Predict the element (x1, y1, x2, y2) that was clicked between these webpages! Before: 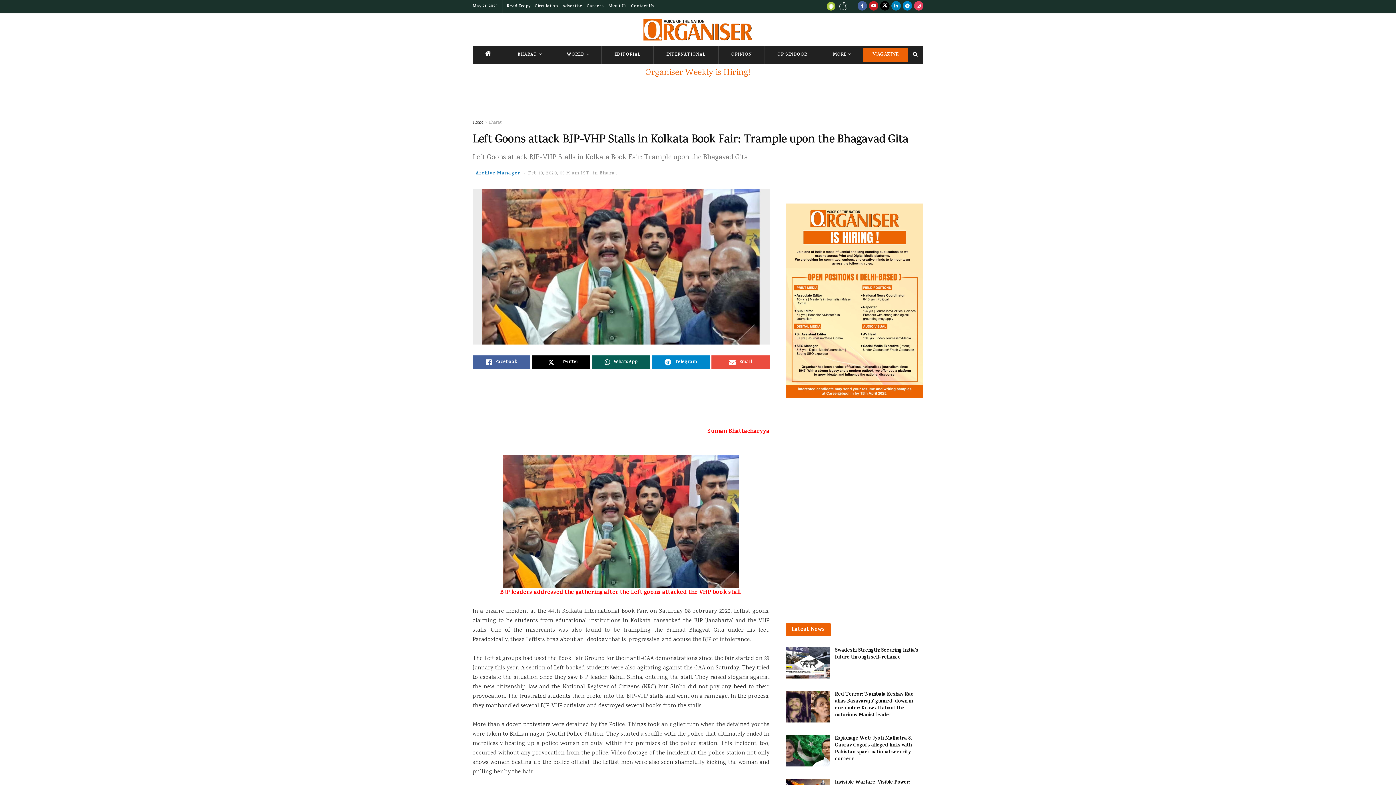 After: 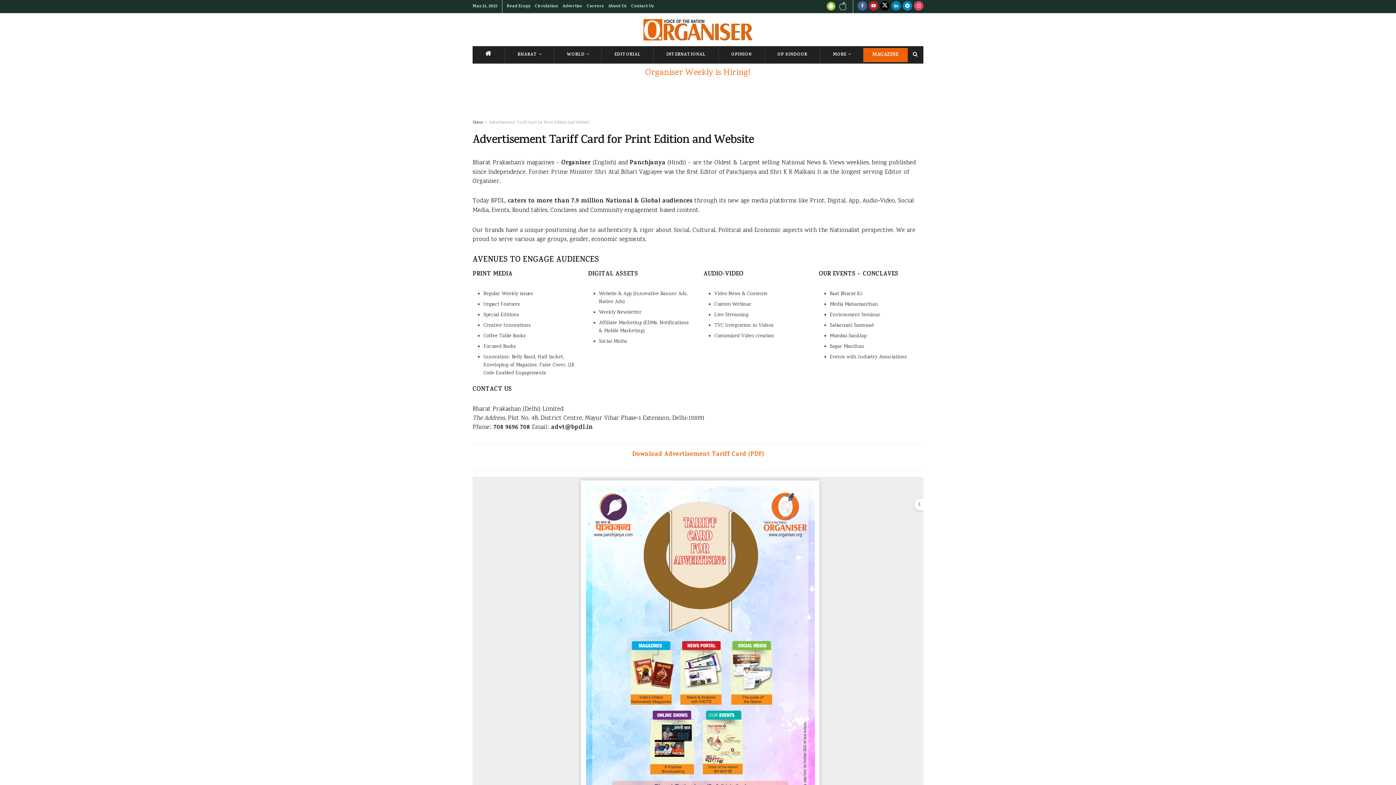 Action: label: Advertise bbox: (562, 0, 582, 13)